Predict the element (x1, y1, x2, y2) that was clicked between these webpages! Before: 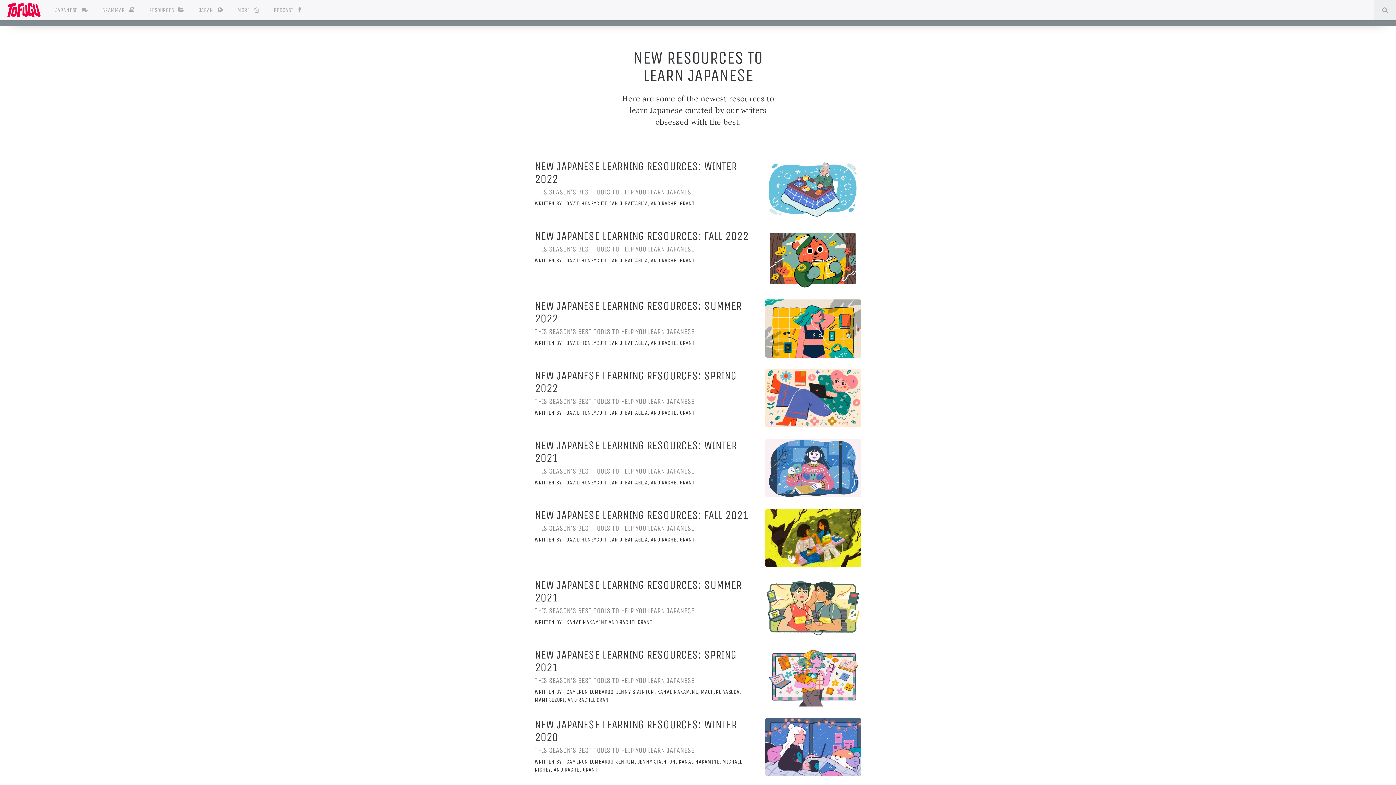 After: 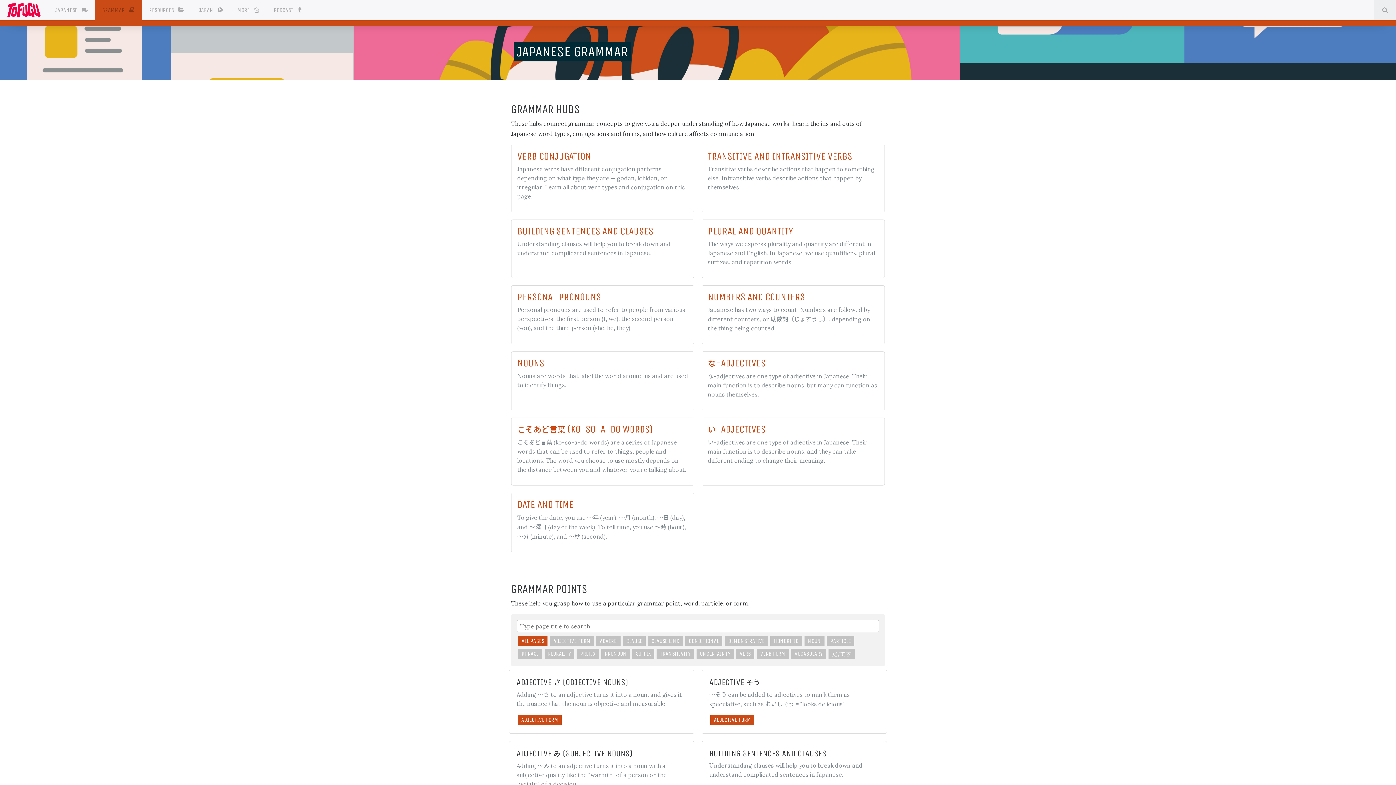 Action: label: GRAMMAR  bbox: (94, 0, 141, 20)